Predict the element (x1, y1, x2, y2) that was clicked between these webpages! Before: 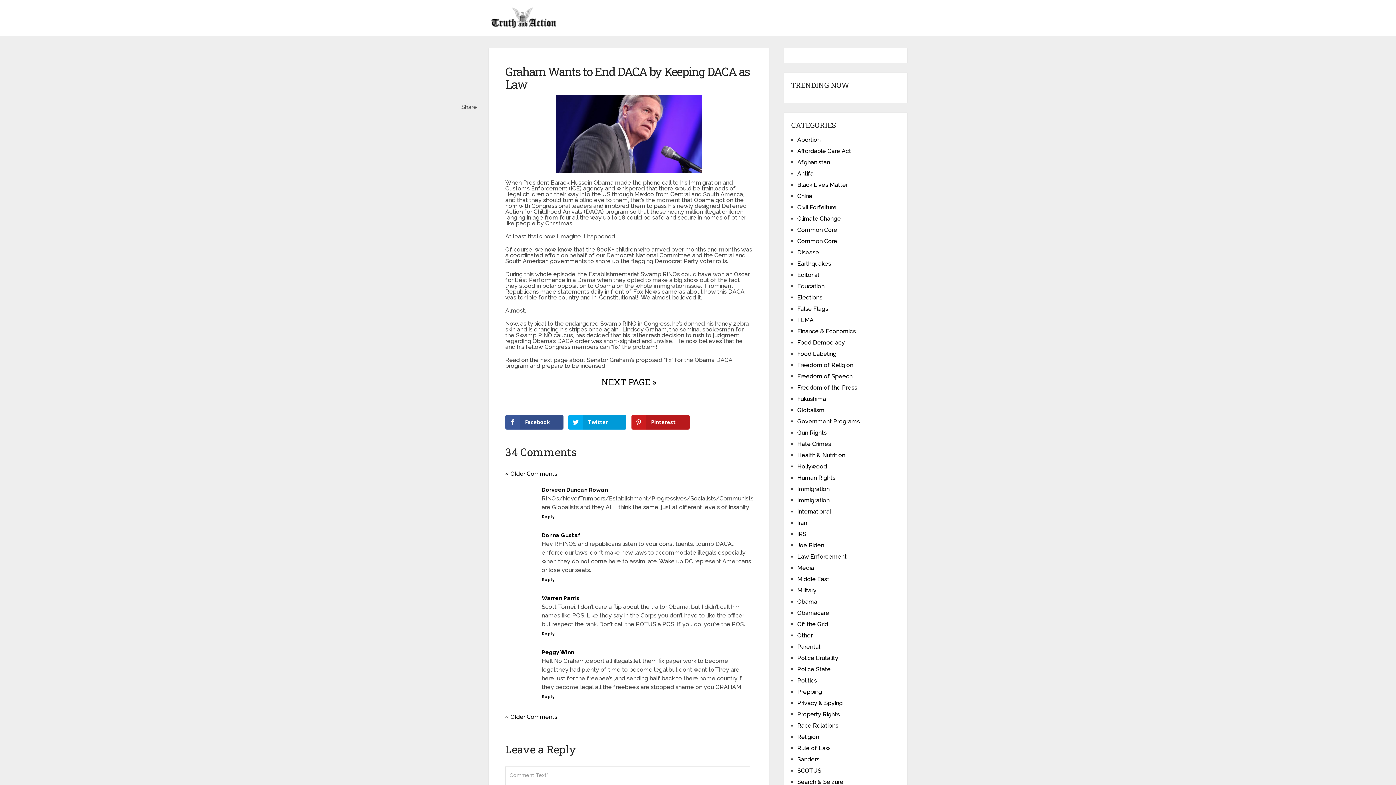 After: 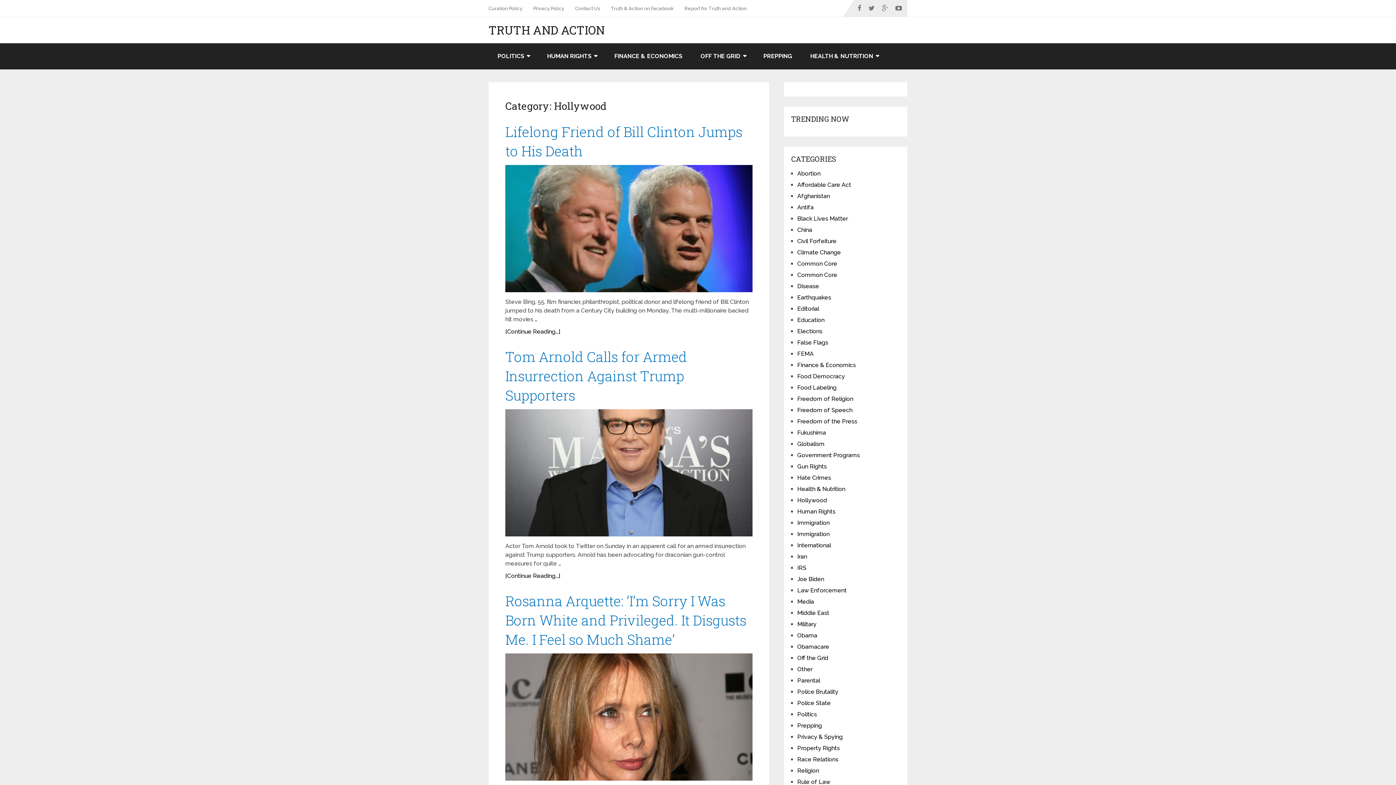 Action: label: Hollywood bbox: (797, 463, 827, 470)